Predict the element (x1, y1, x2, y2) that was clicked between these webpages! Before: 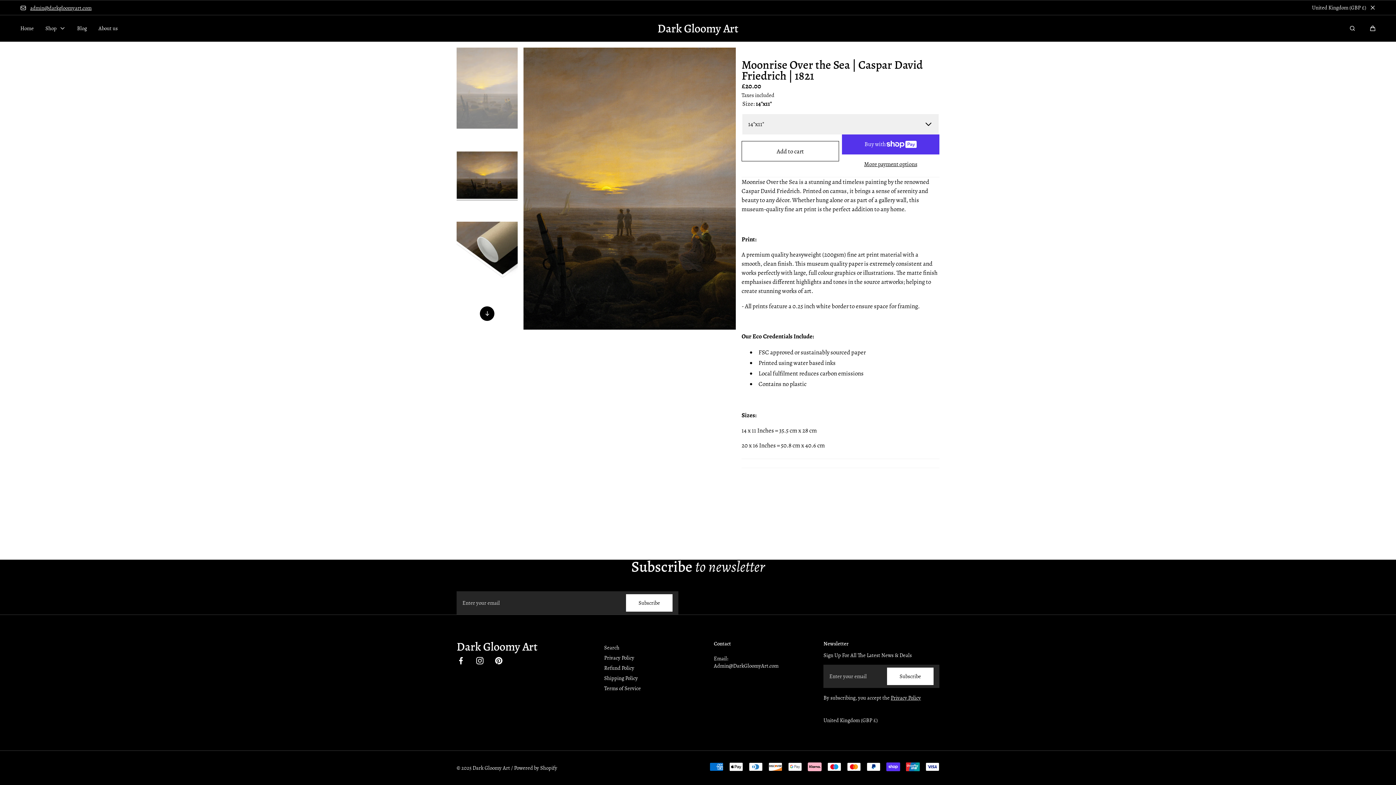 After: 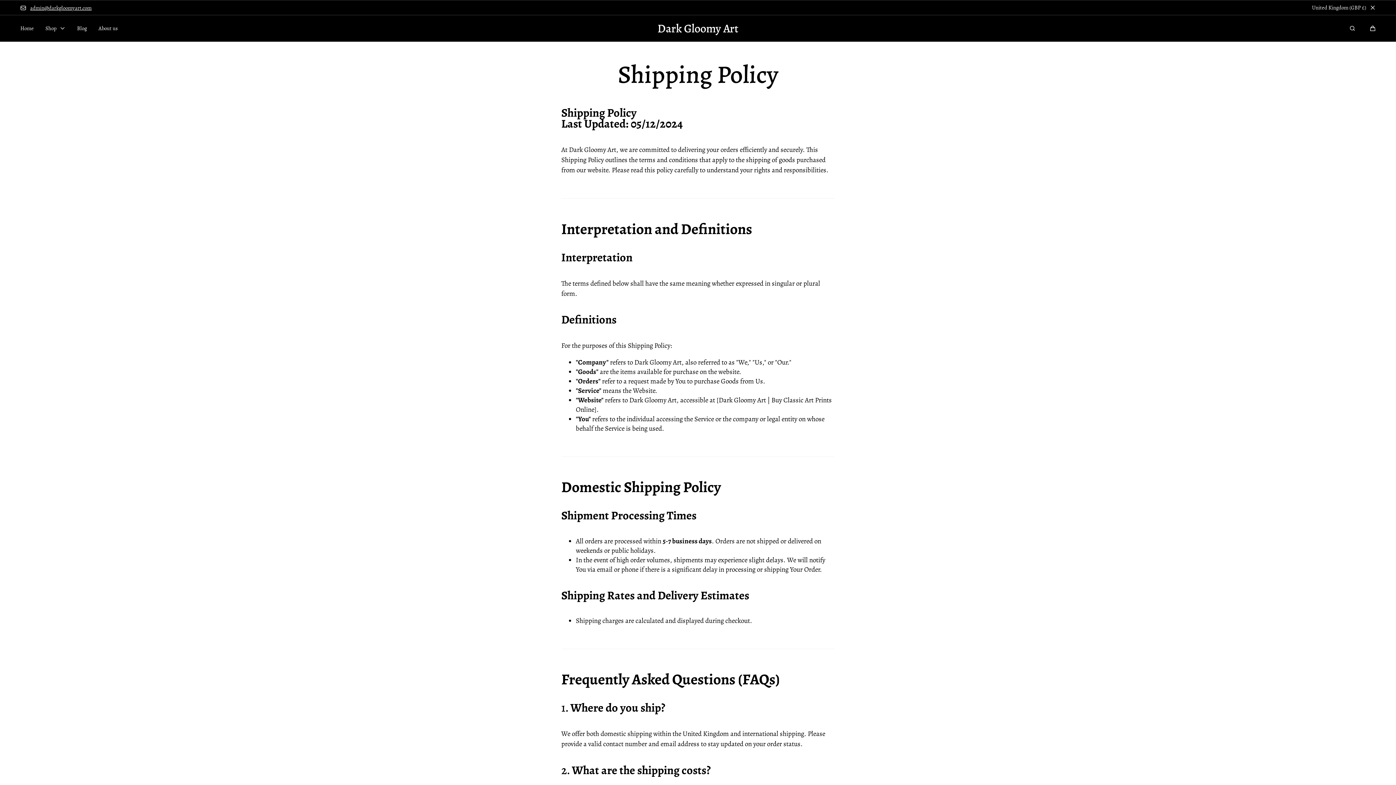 Action: bbox: (604, 675, 638, 682) label: Shipping Policy